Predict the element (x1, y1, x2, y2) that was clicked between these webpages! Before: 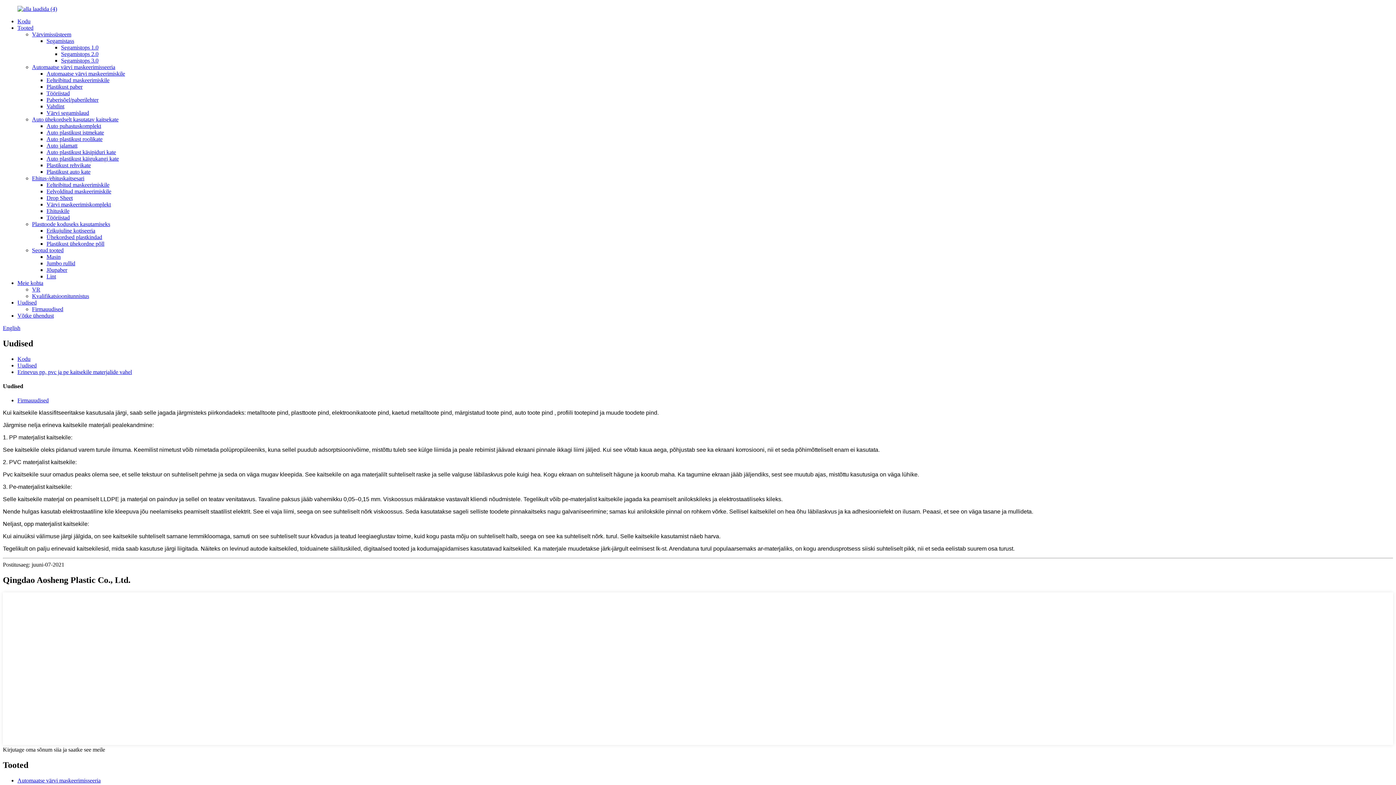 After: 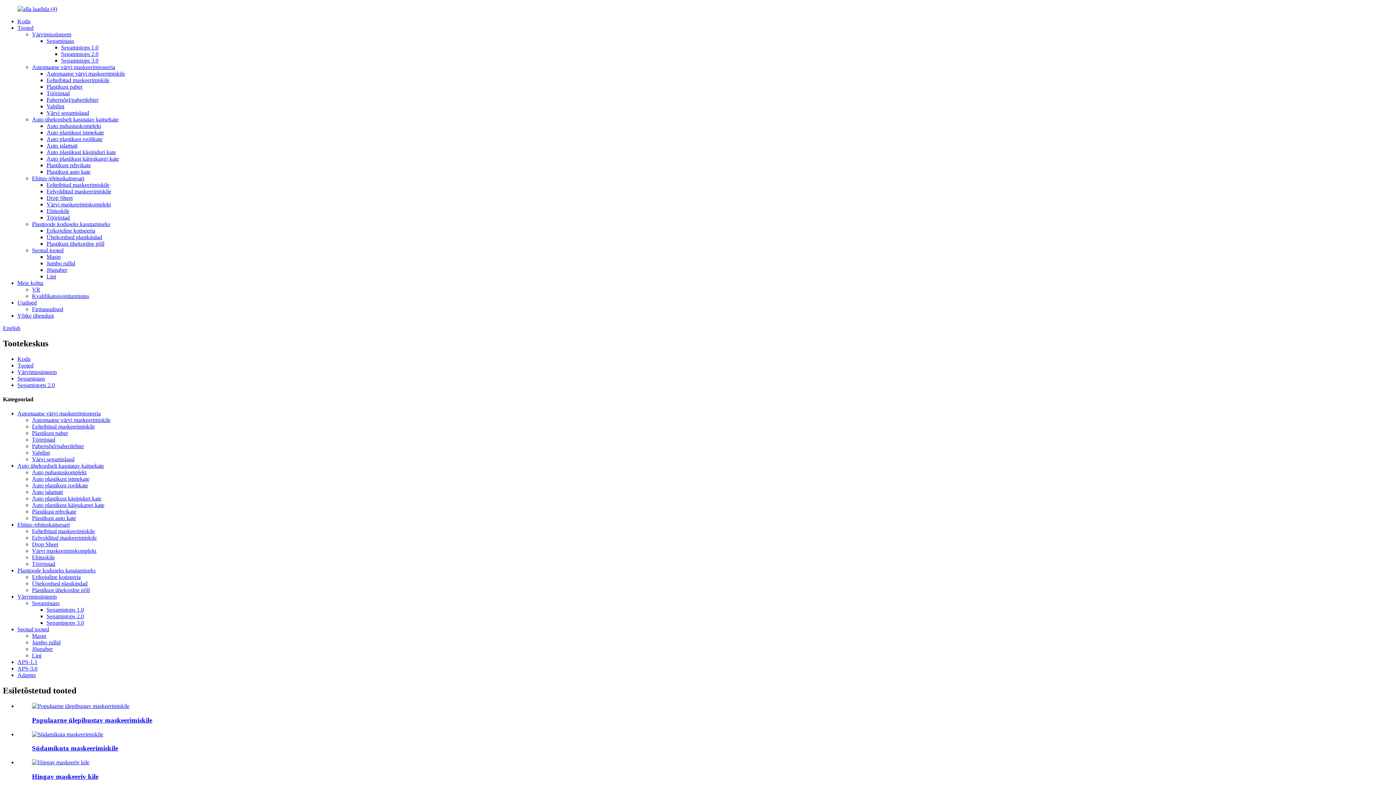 Action: bbox: (61, 50, 98, 57) label: Segamistops 2.0